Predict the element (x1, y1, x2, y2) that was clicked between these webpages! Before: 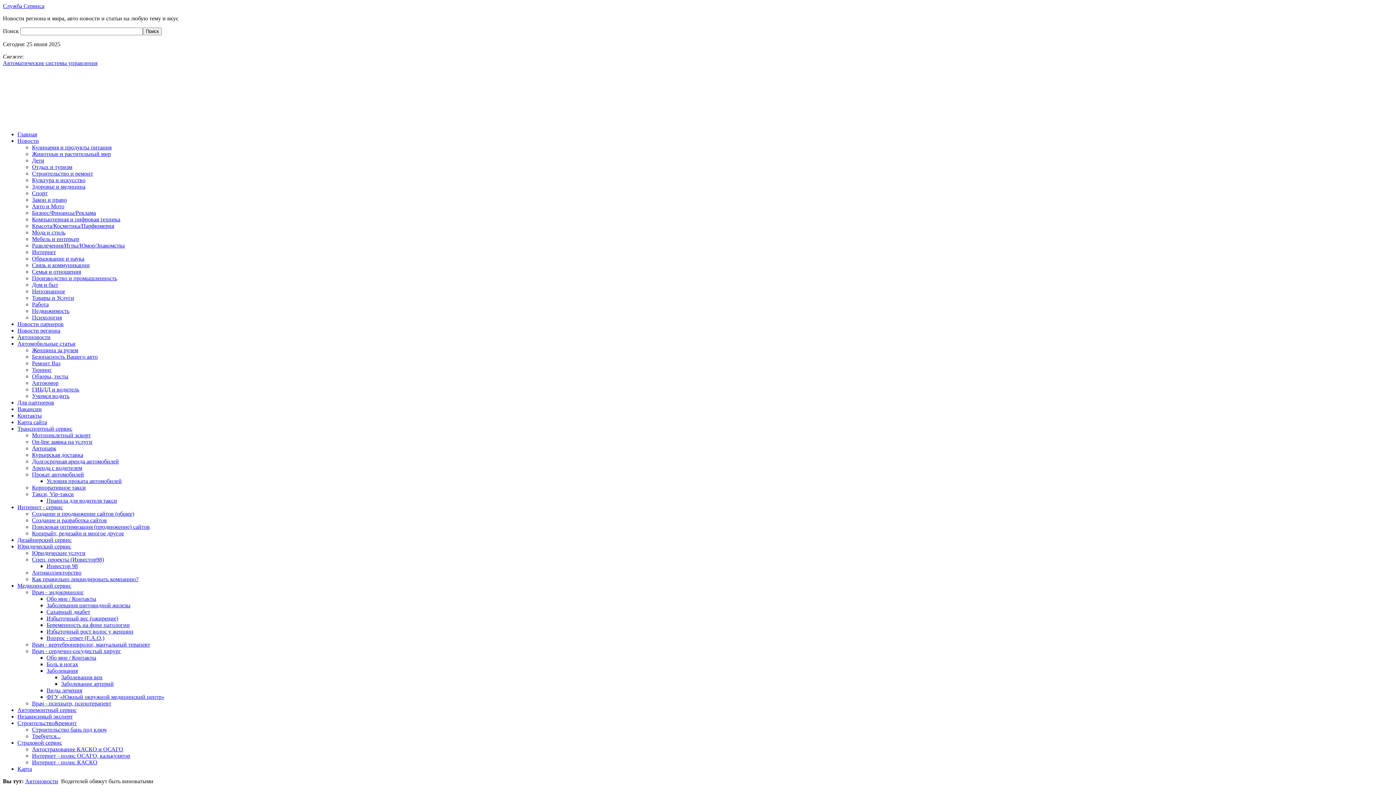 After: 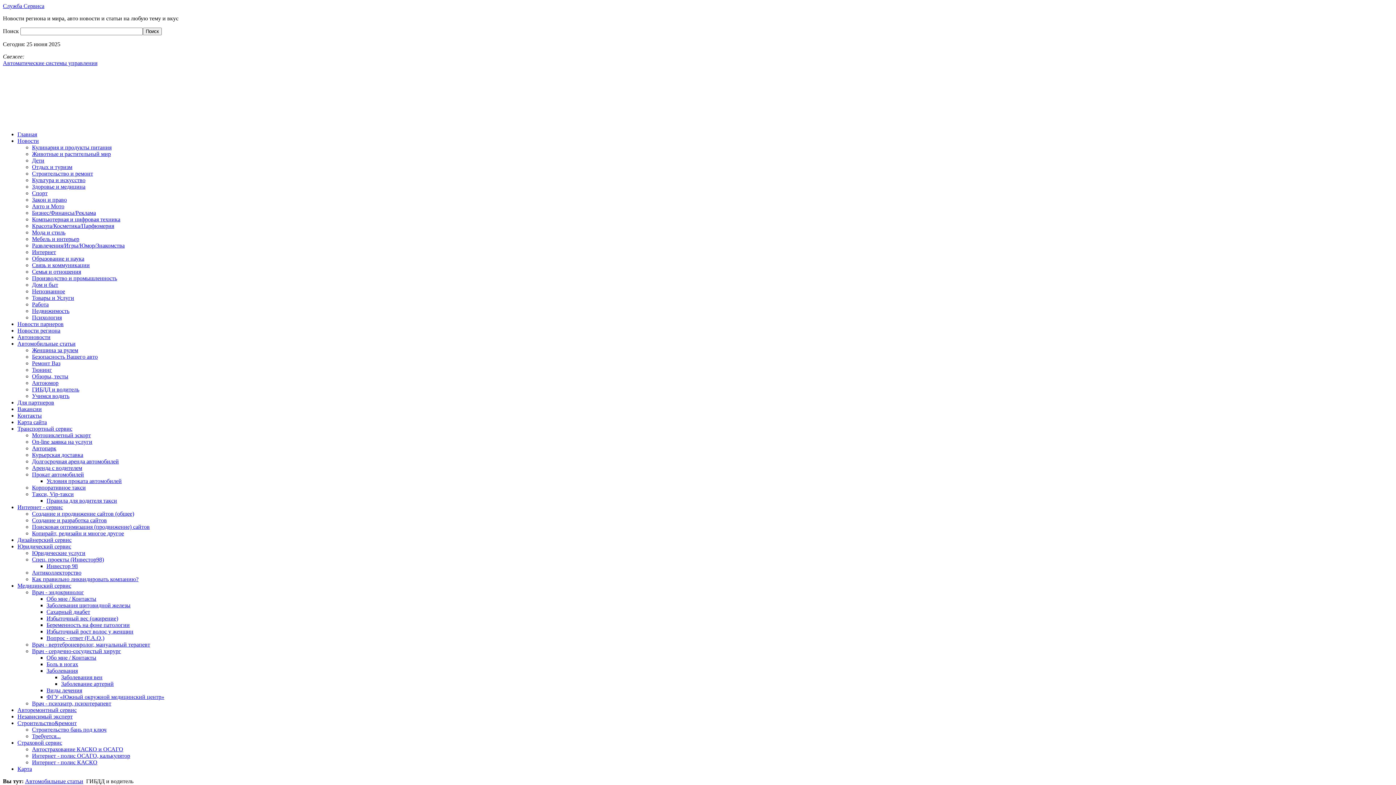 Action: label: ГИБДД и водитель bbox: (32, 386, 79, 392)